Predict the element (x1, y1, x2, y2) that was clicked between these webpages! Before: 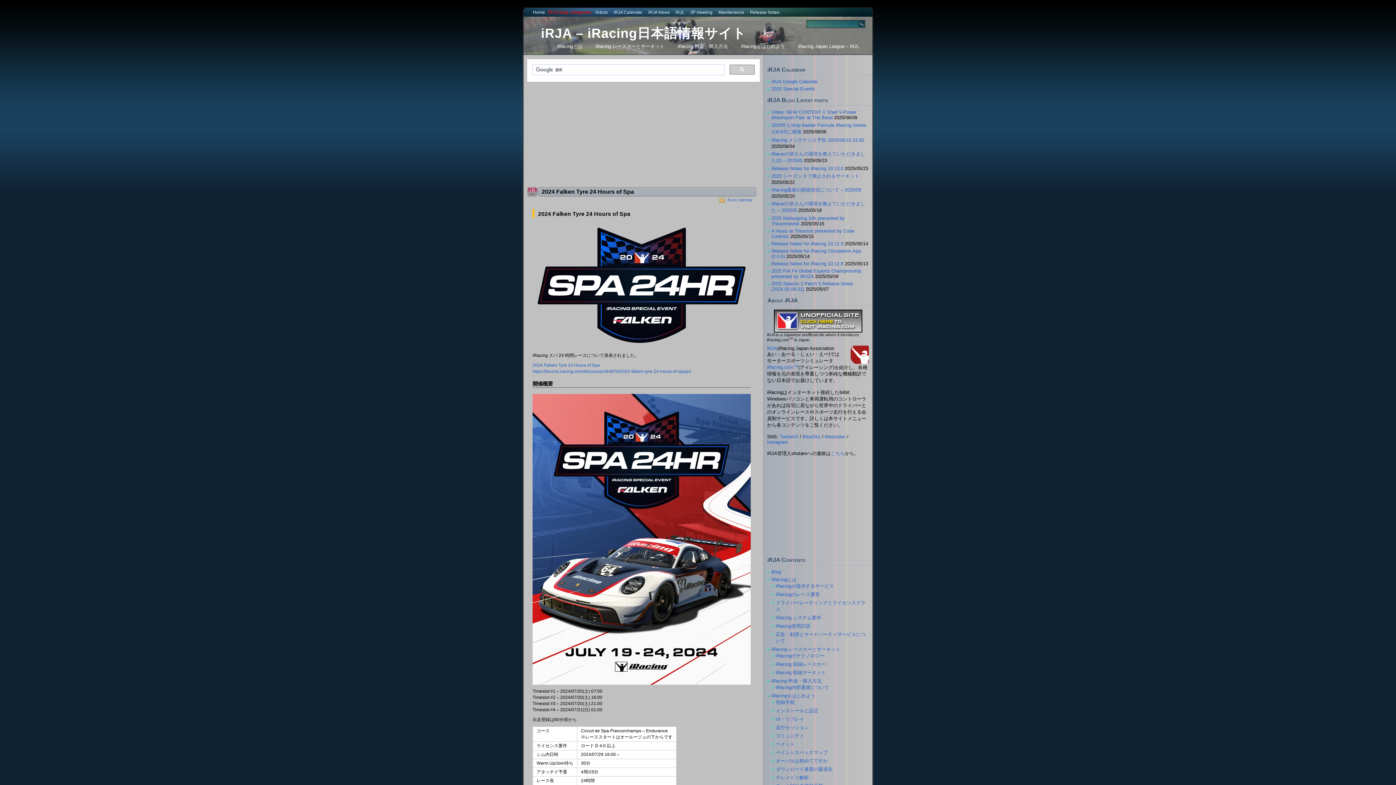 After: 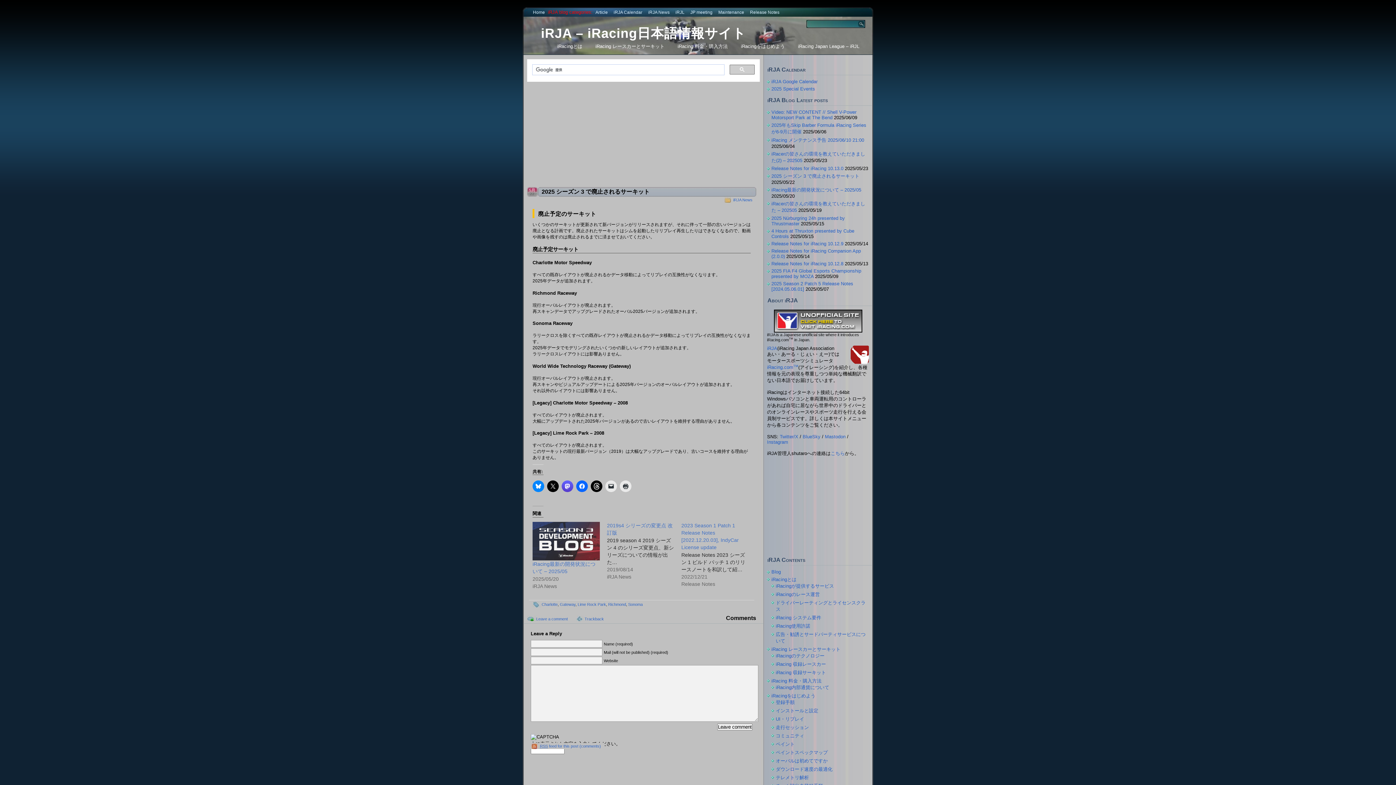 Action: bbox: (771, 173, 859, 178) label: 2025 シーズン 3 で廃止されるサーキット